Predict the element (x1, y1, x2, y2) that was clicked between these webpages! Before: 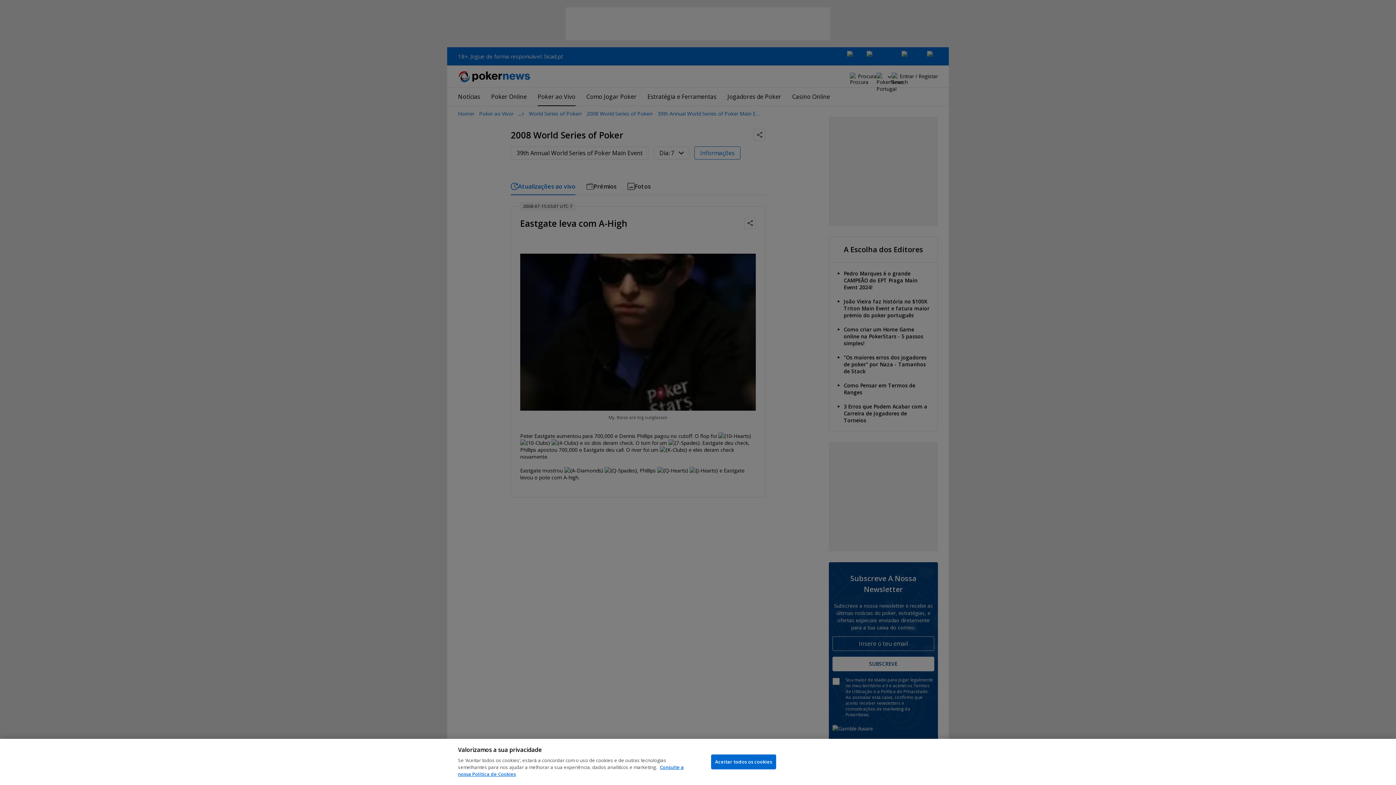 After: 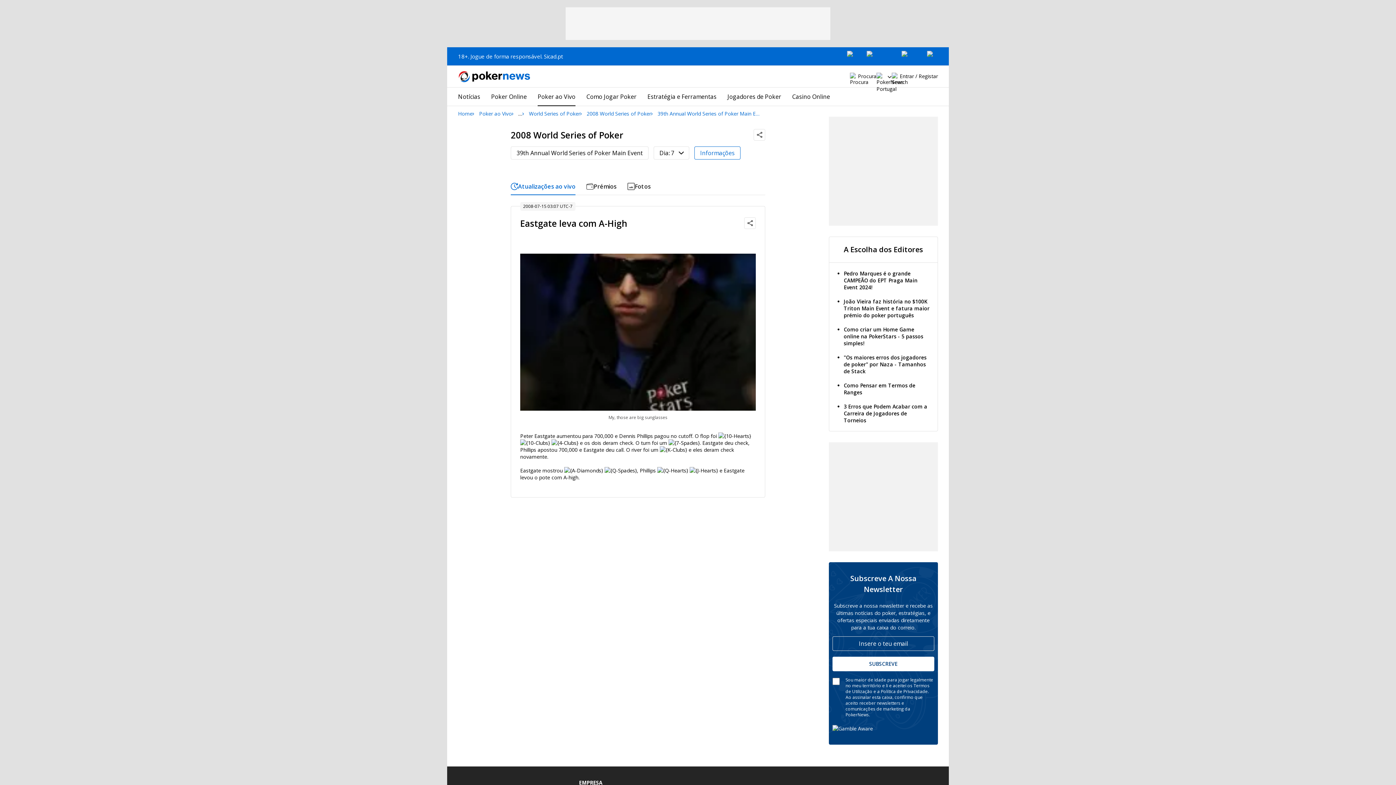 Action: label: Aceitar todos os cookies bbox: (711, 754, 776, 769)